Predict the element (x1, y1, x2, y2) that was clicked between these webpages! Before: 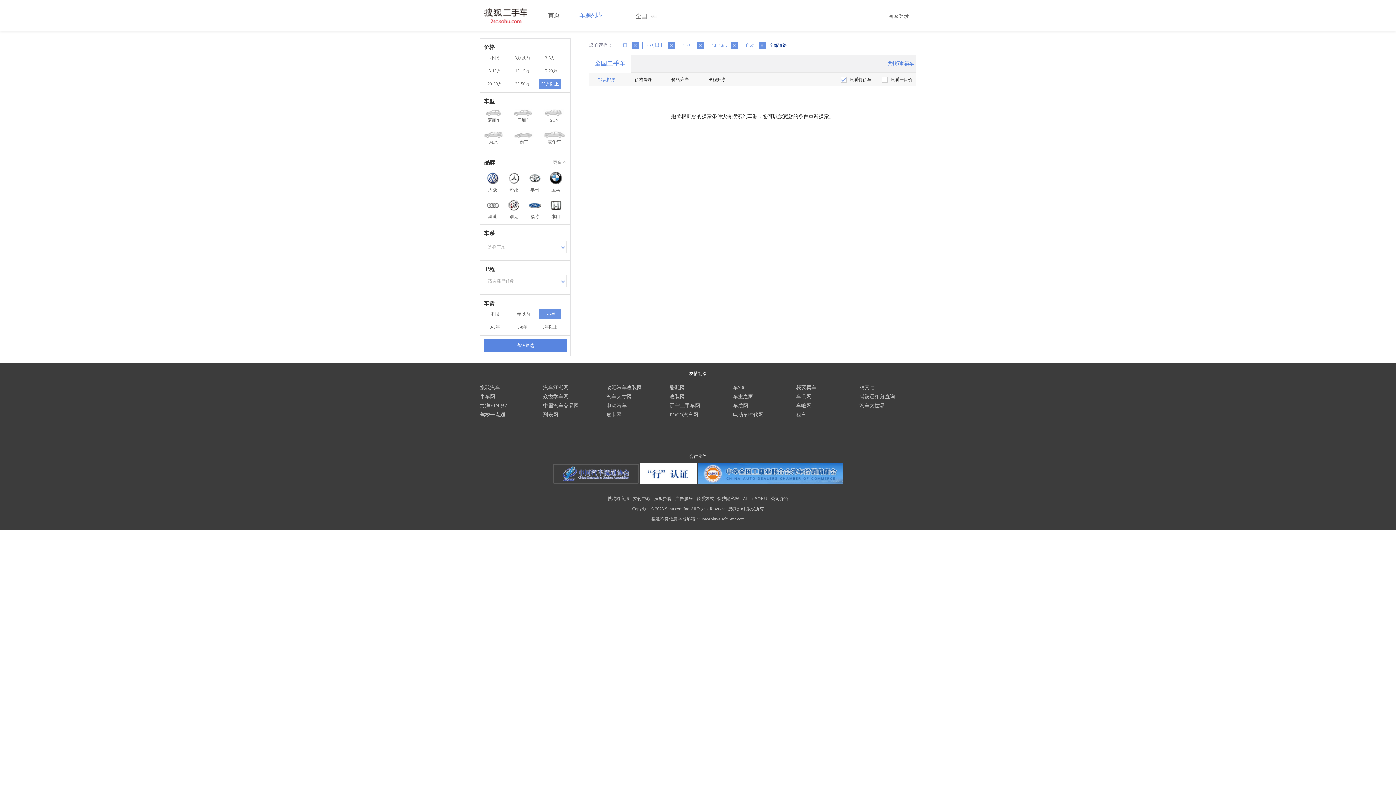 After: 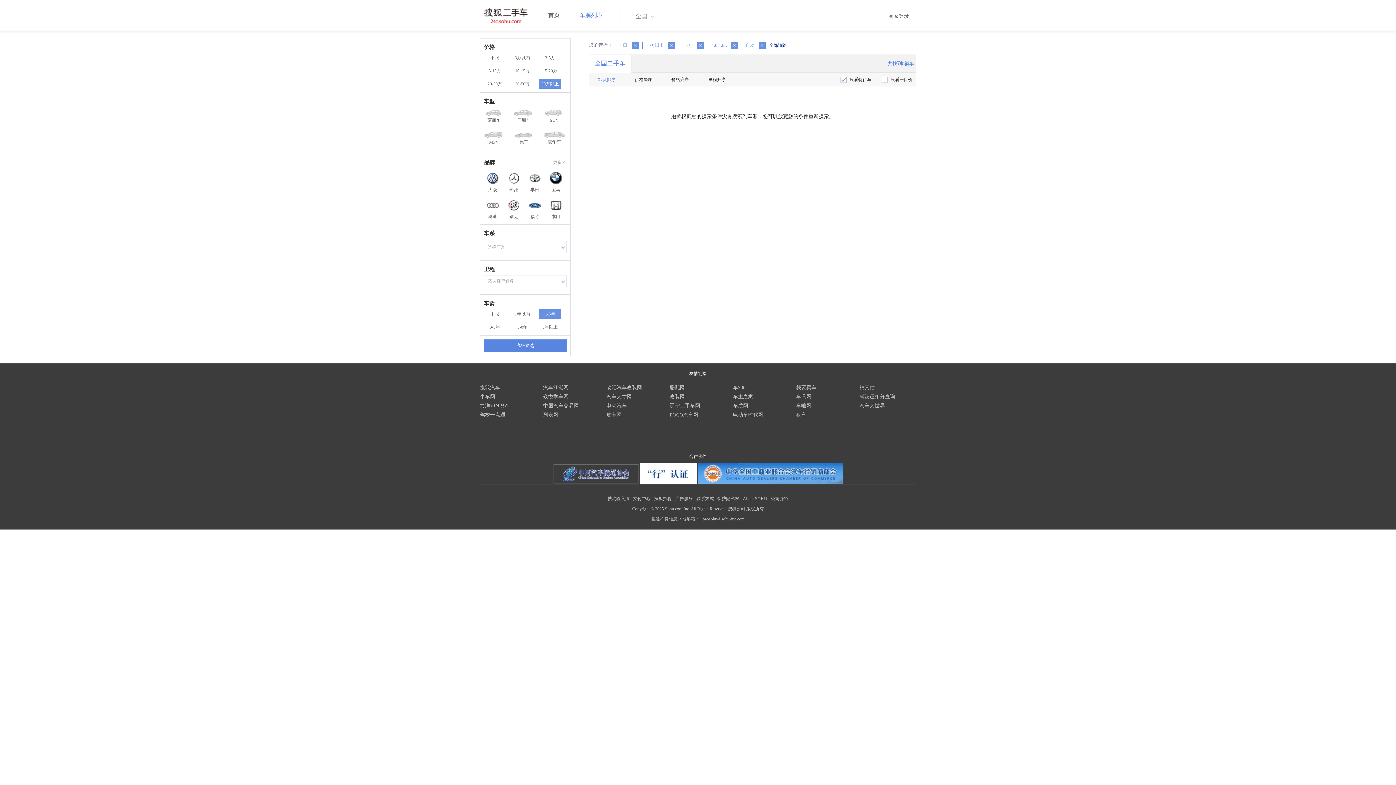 Action: label: 1-3年 bbox: (539, 309, 561, 318)